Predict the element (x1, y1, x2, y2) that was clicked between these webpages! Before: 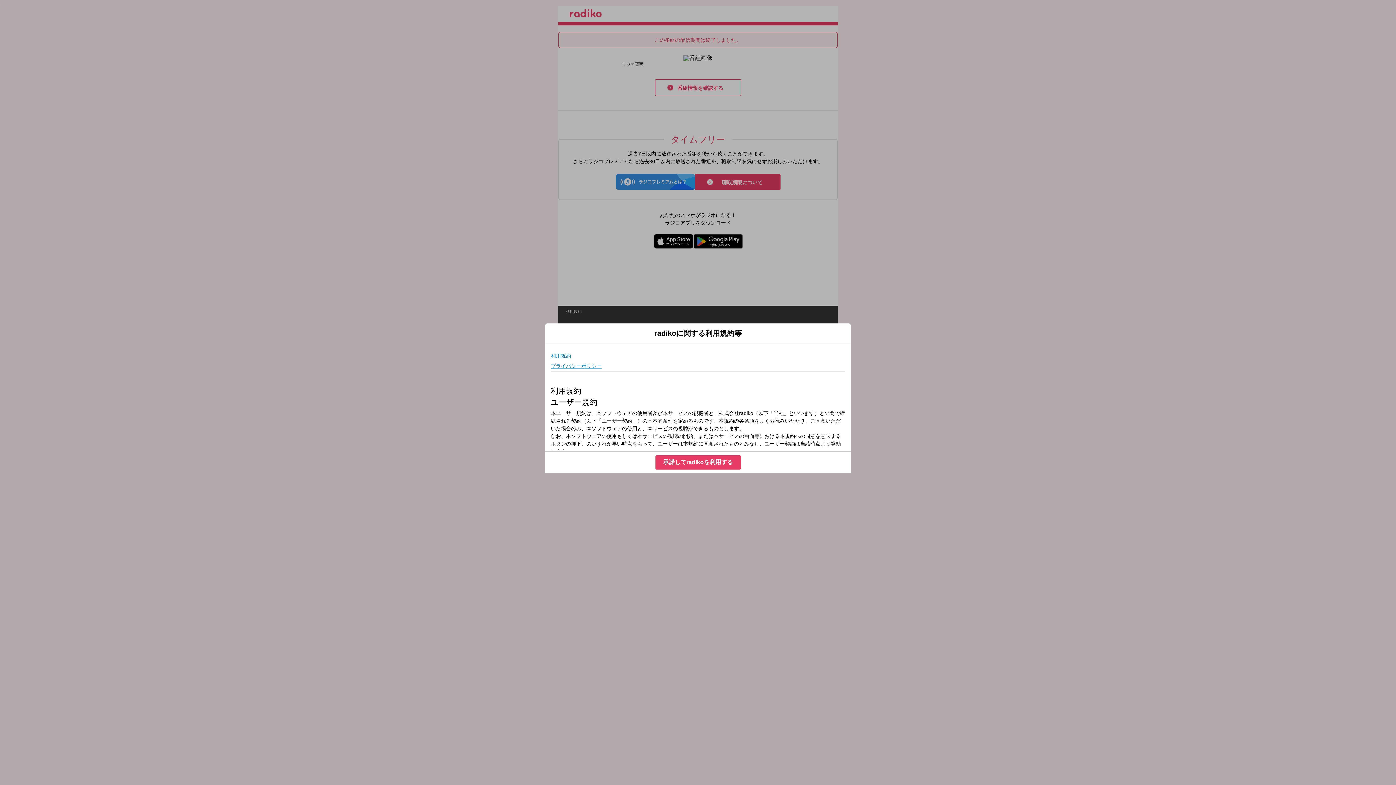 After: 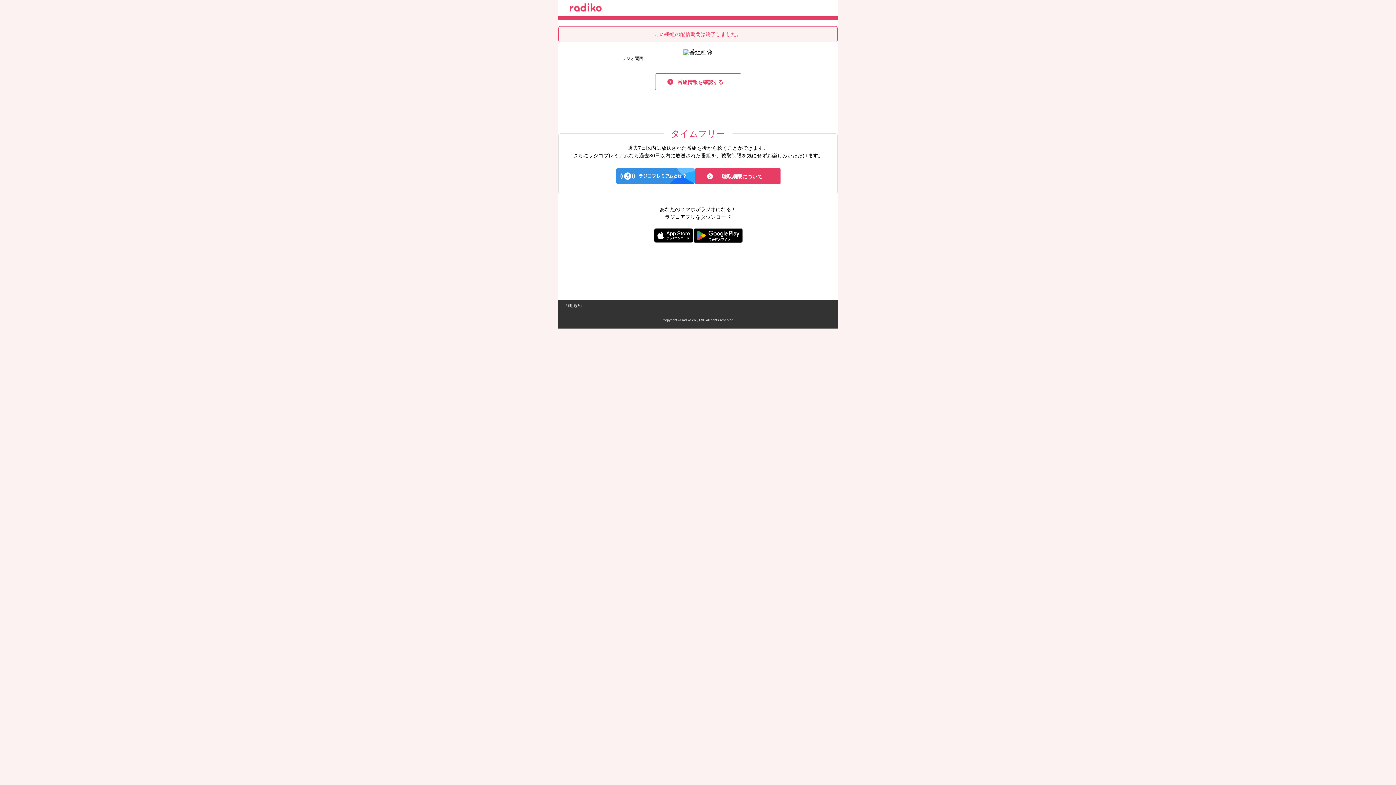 Action: bbox: (655, 455, 740, 469) label: 承諾してradikoを利用する